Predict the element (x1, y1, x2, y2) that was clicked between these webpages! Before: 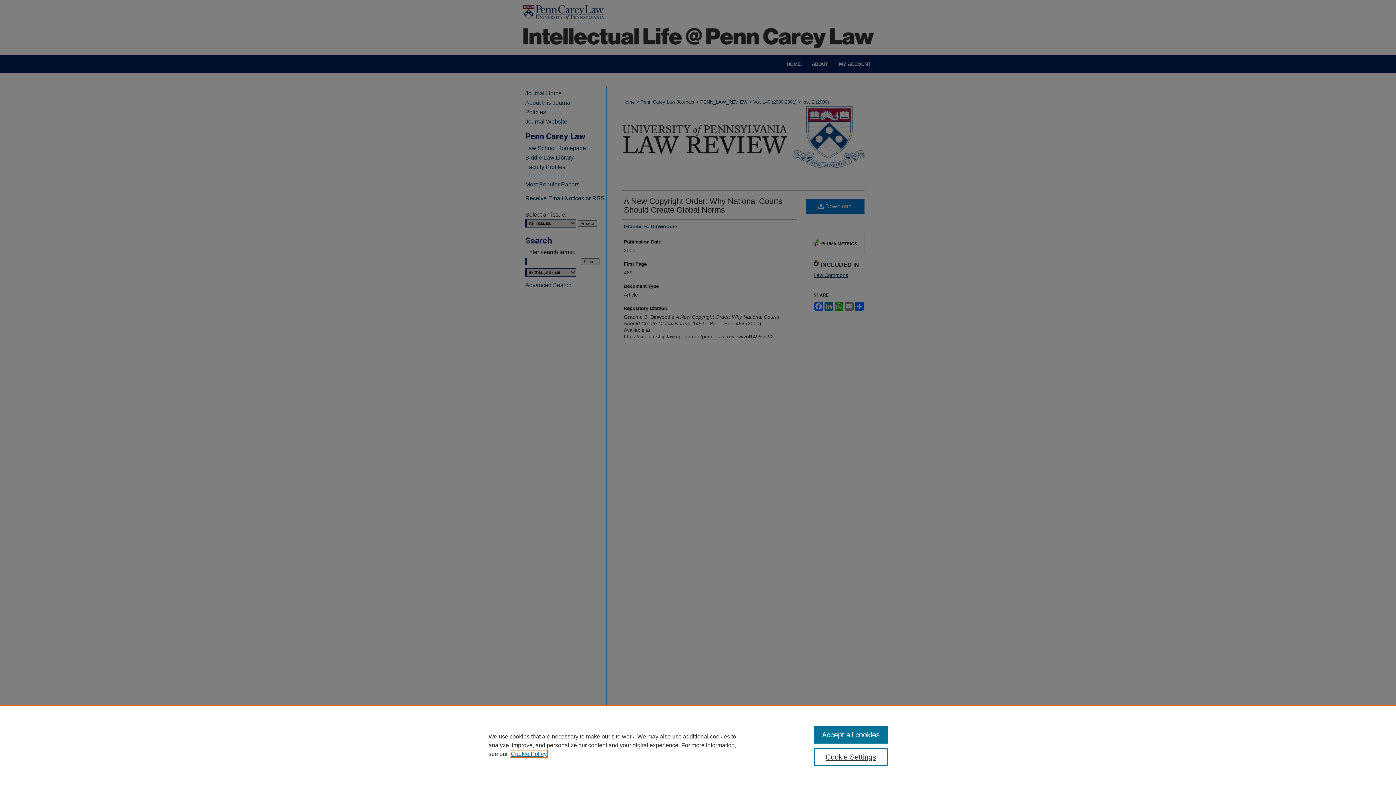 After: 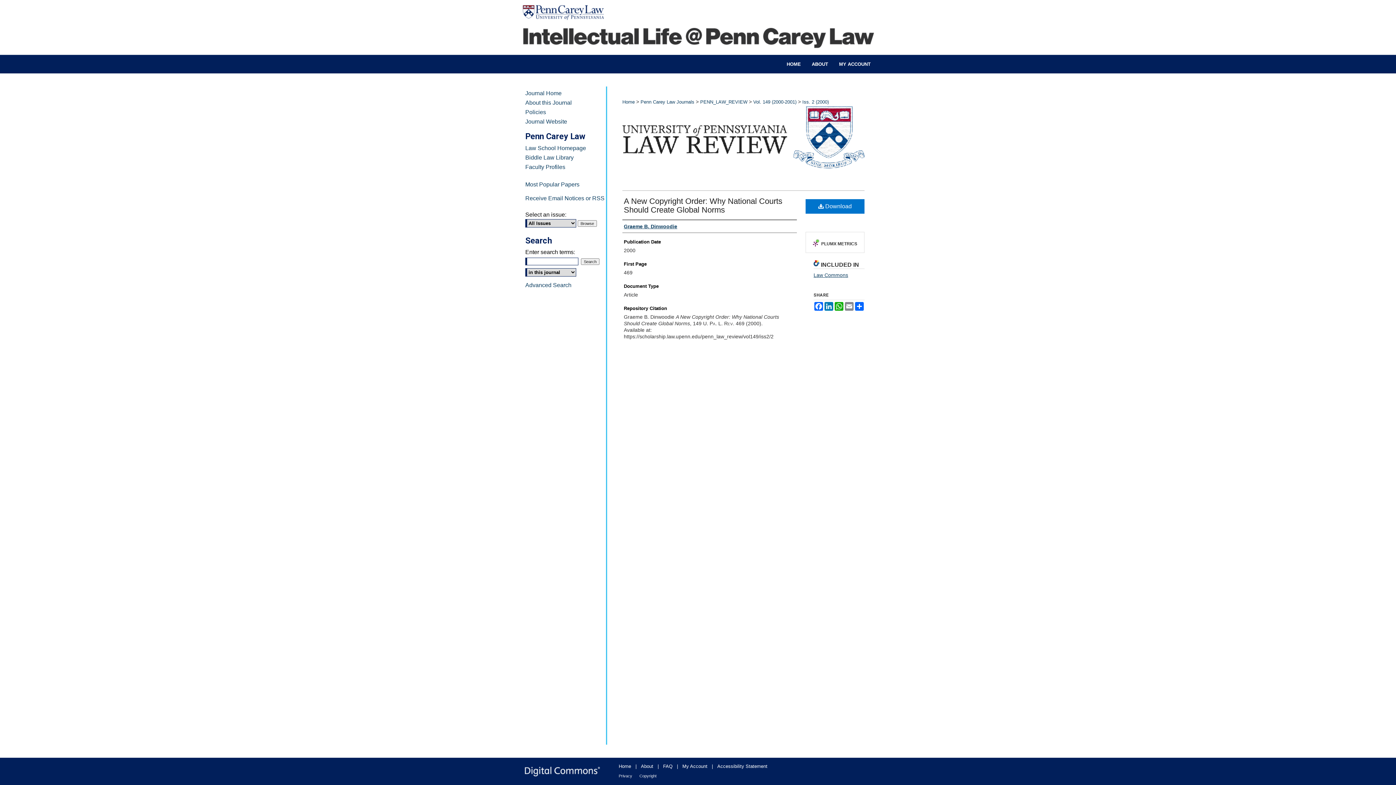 Action: bbox: (814, 726, 887, 744) label: Accept all cookies